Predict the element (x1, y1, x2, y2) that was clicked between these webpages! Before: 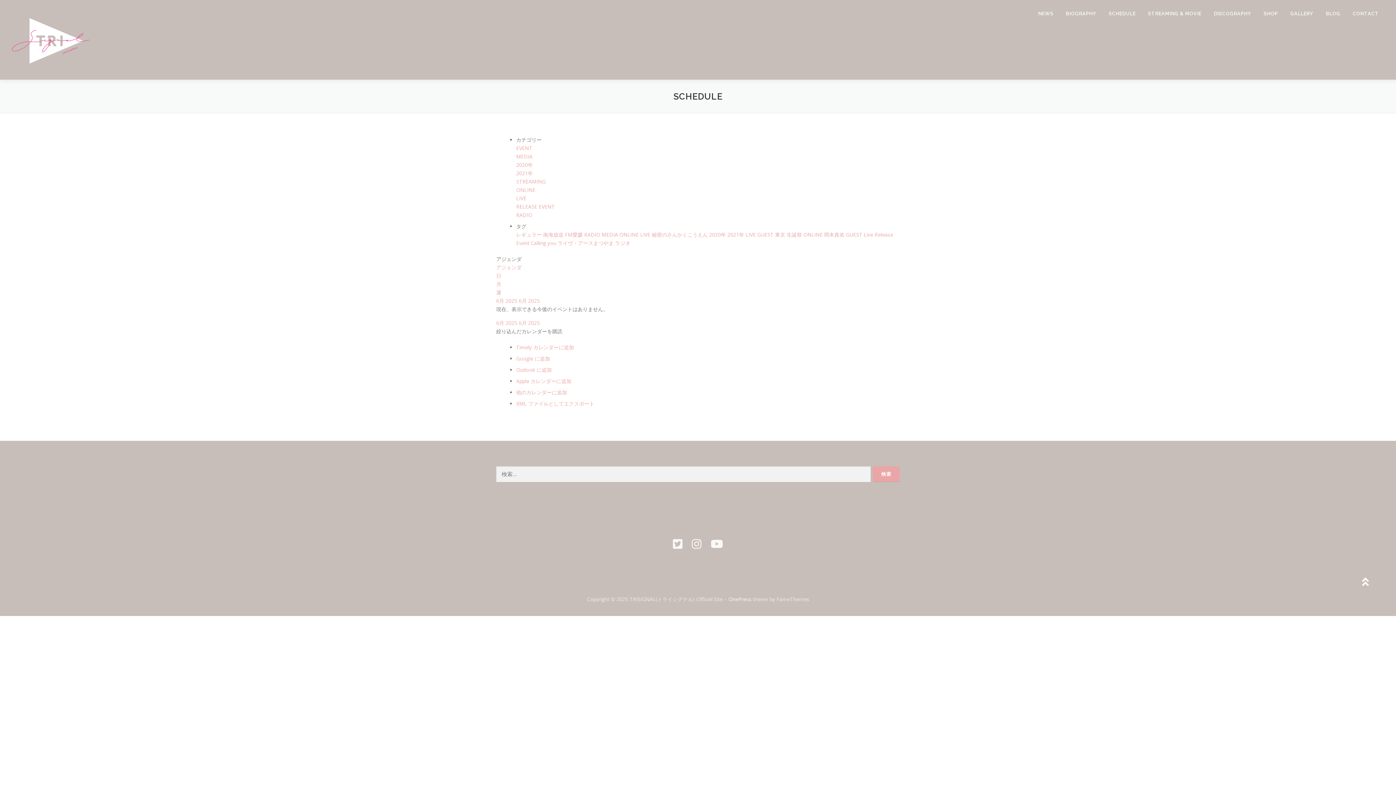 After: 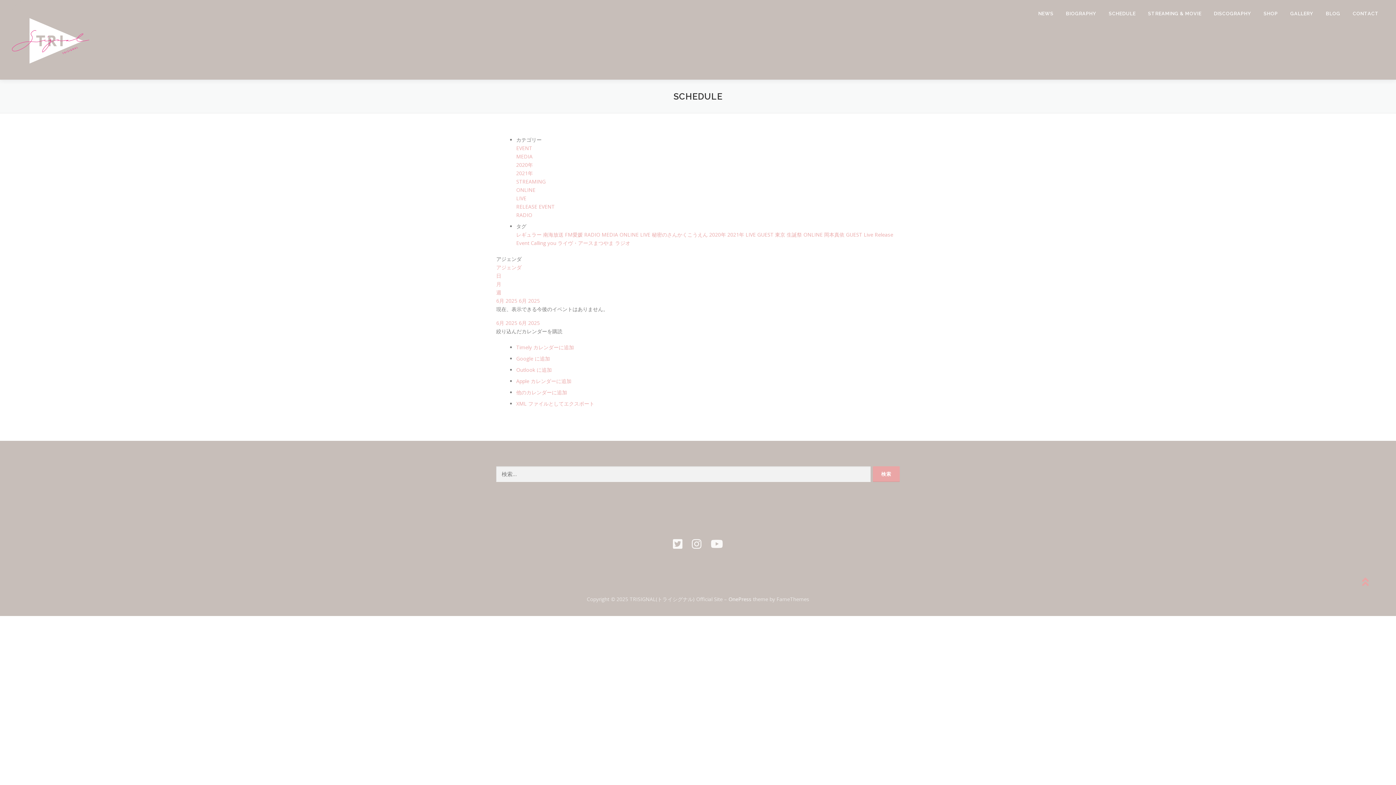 Action: bbox: (1352, 569, 1378, 595)